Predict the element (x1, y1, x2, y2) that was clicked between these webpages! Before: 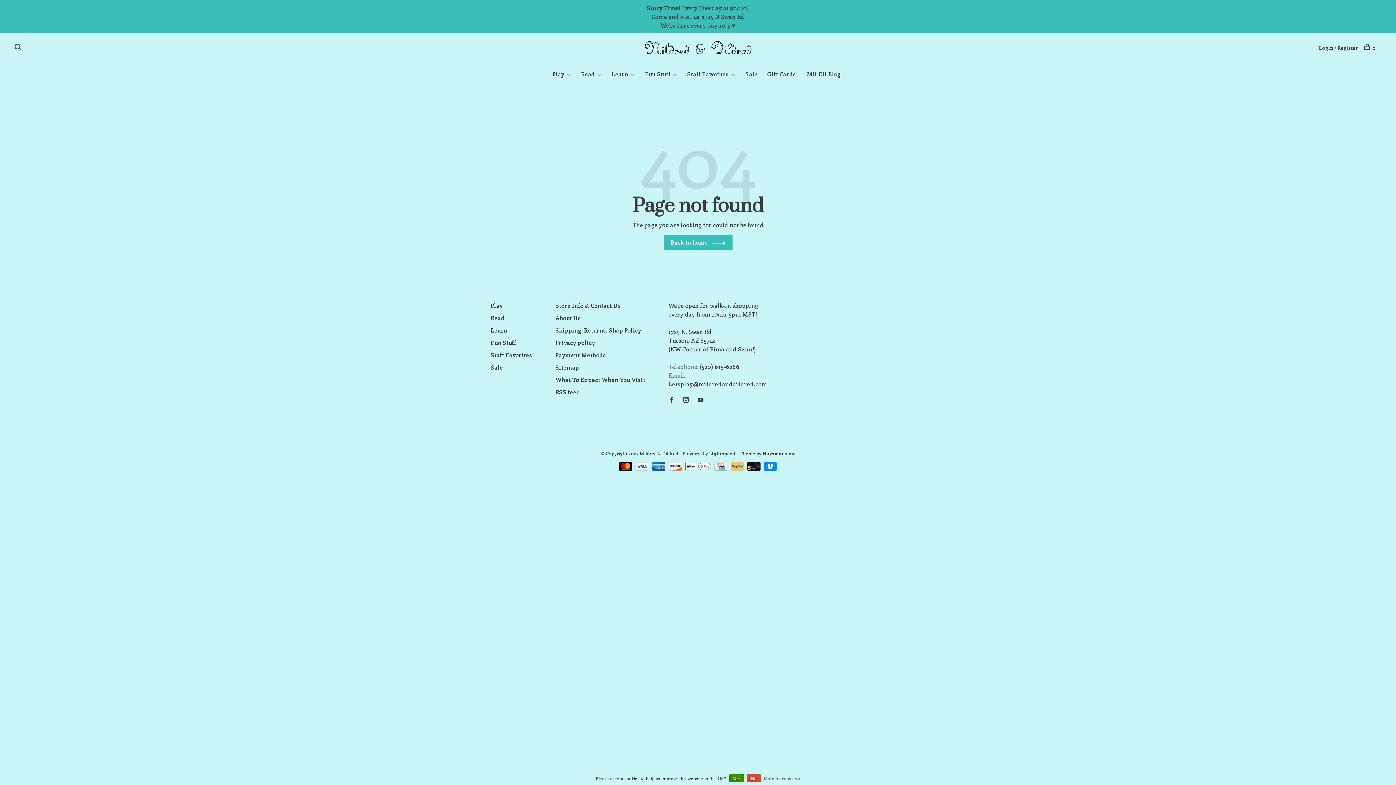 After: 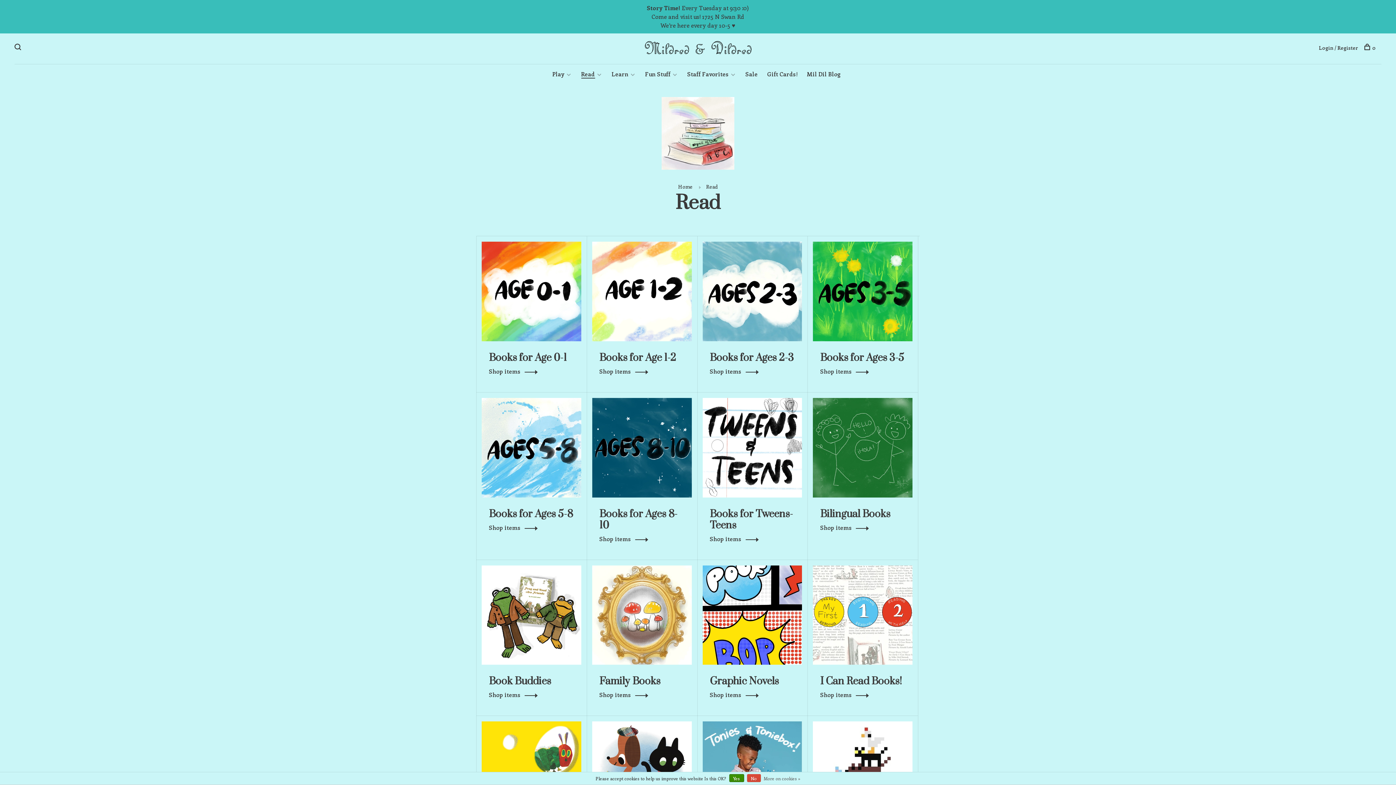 Action: bbox: (581, 70, 595, 77) label: Read